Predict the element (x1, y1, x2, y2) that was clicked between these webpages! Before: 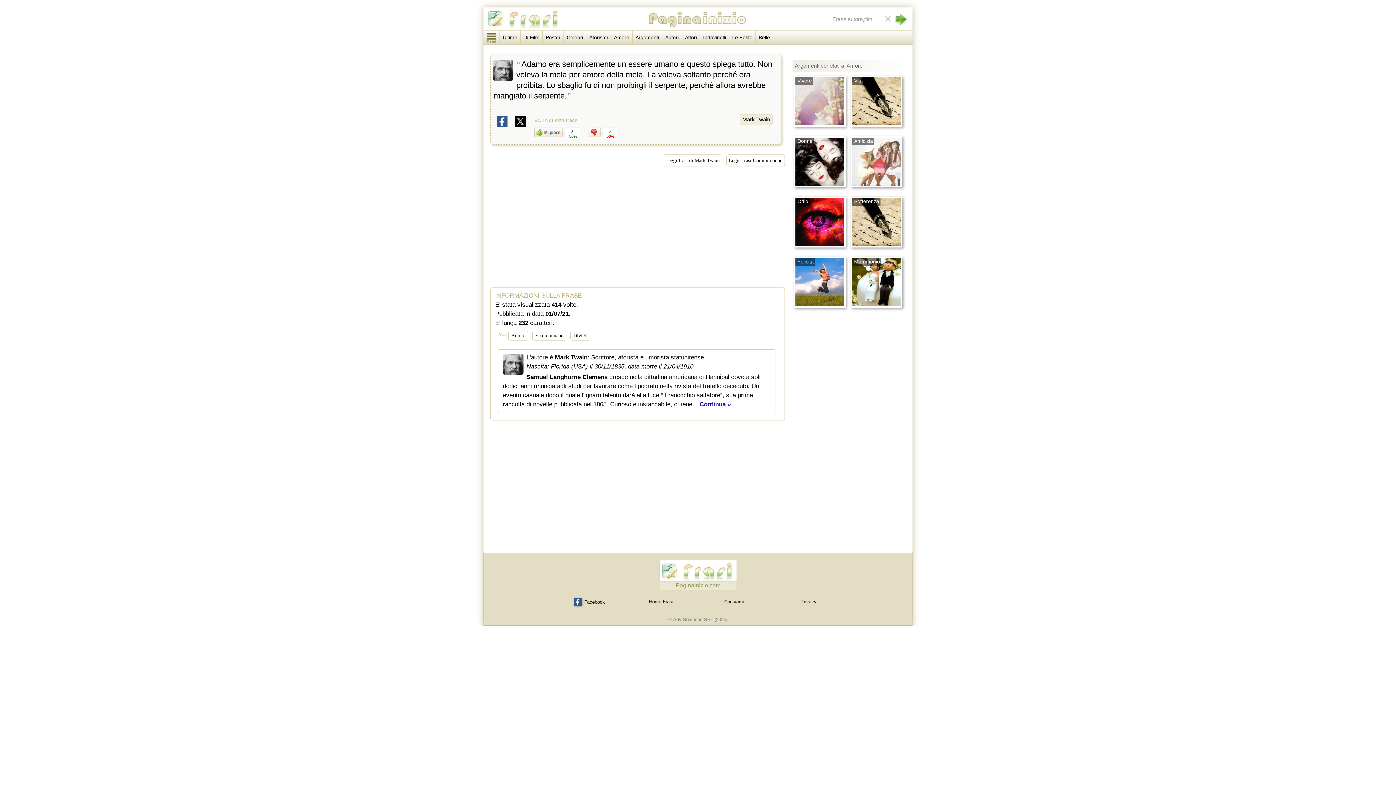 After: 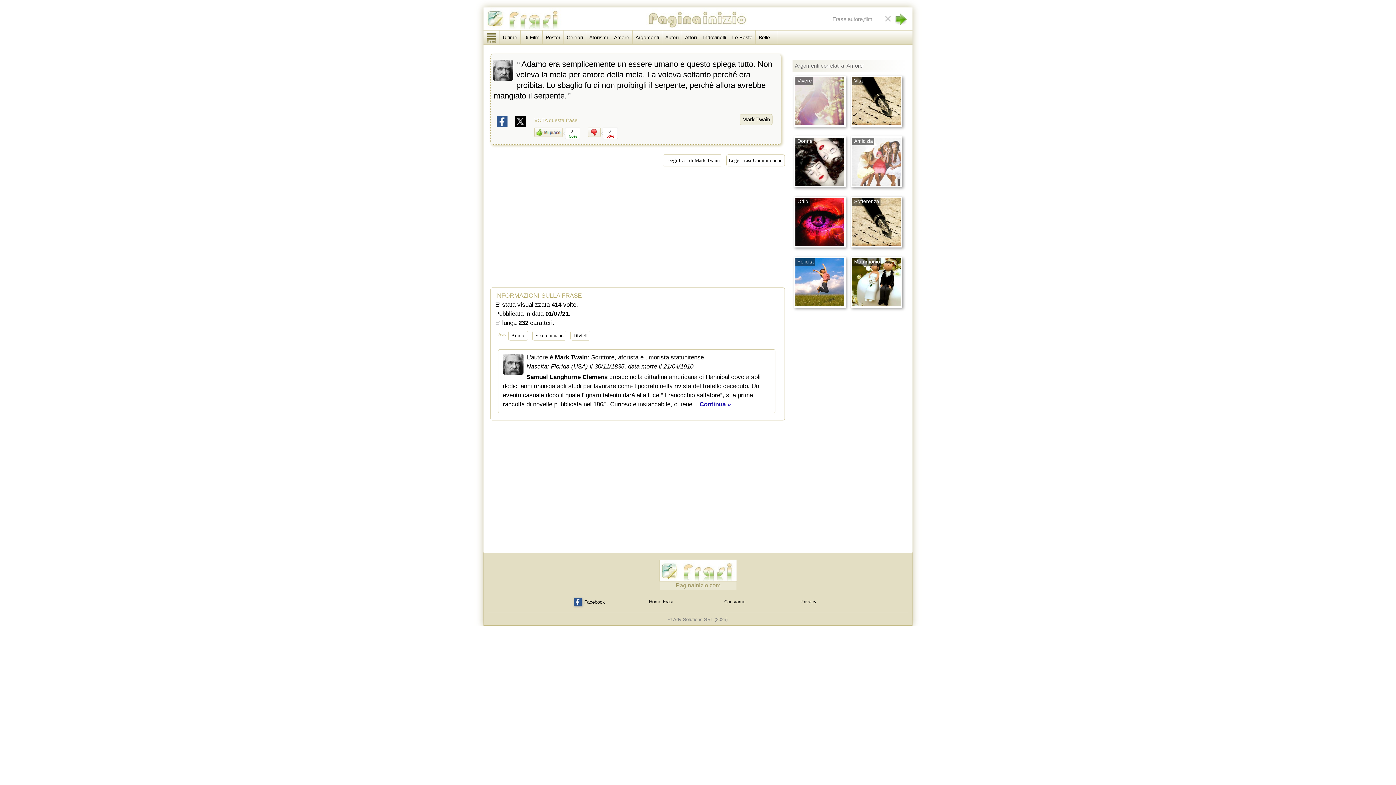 Action: bbox: (534, 129, 562, 138)